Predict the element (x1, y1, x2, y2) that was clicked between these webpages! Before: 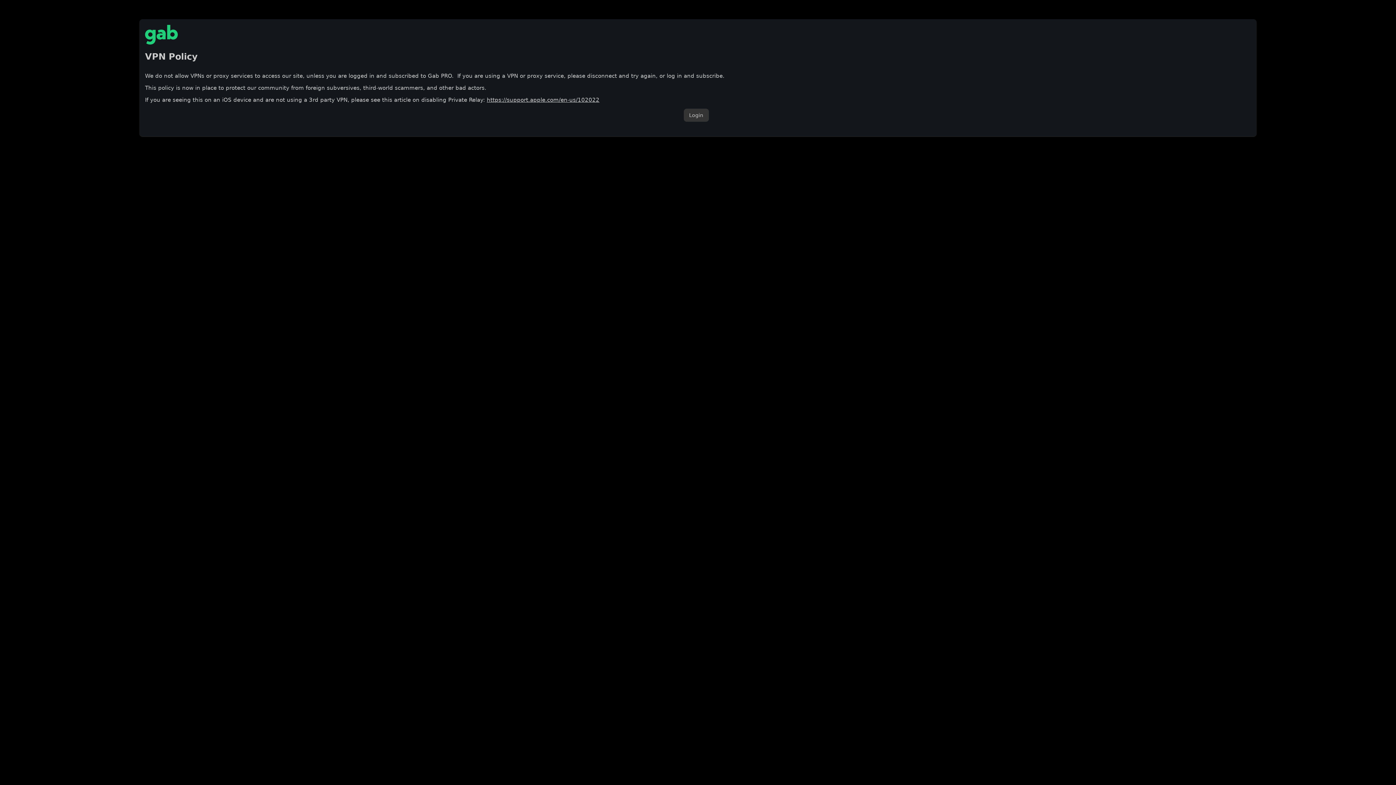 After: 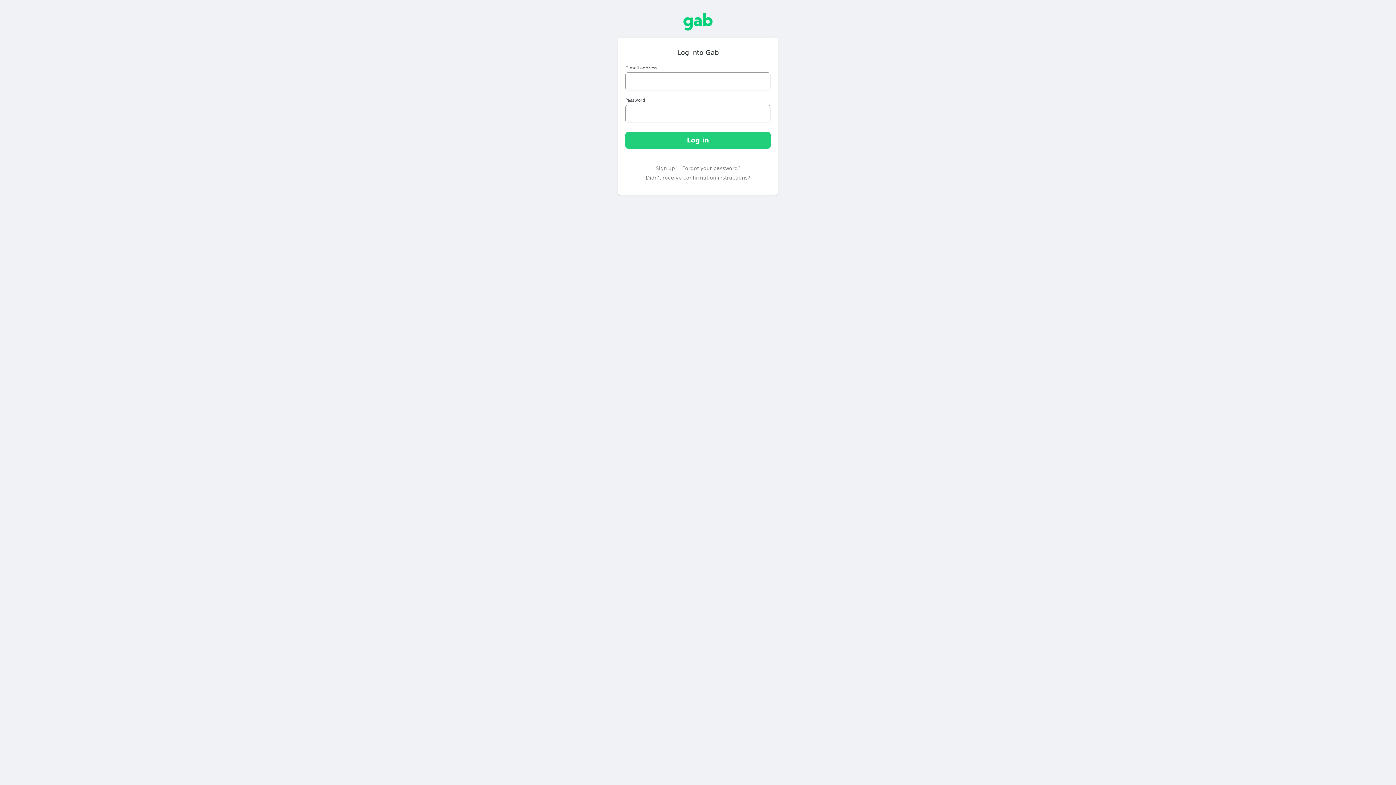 Action: bbox: (683, 108, 708, 121) label: Login